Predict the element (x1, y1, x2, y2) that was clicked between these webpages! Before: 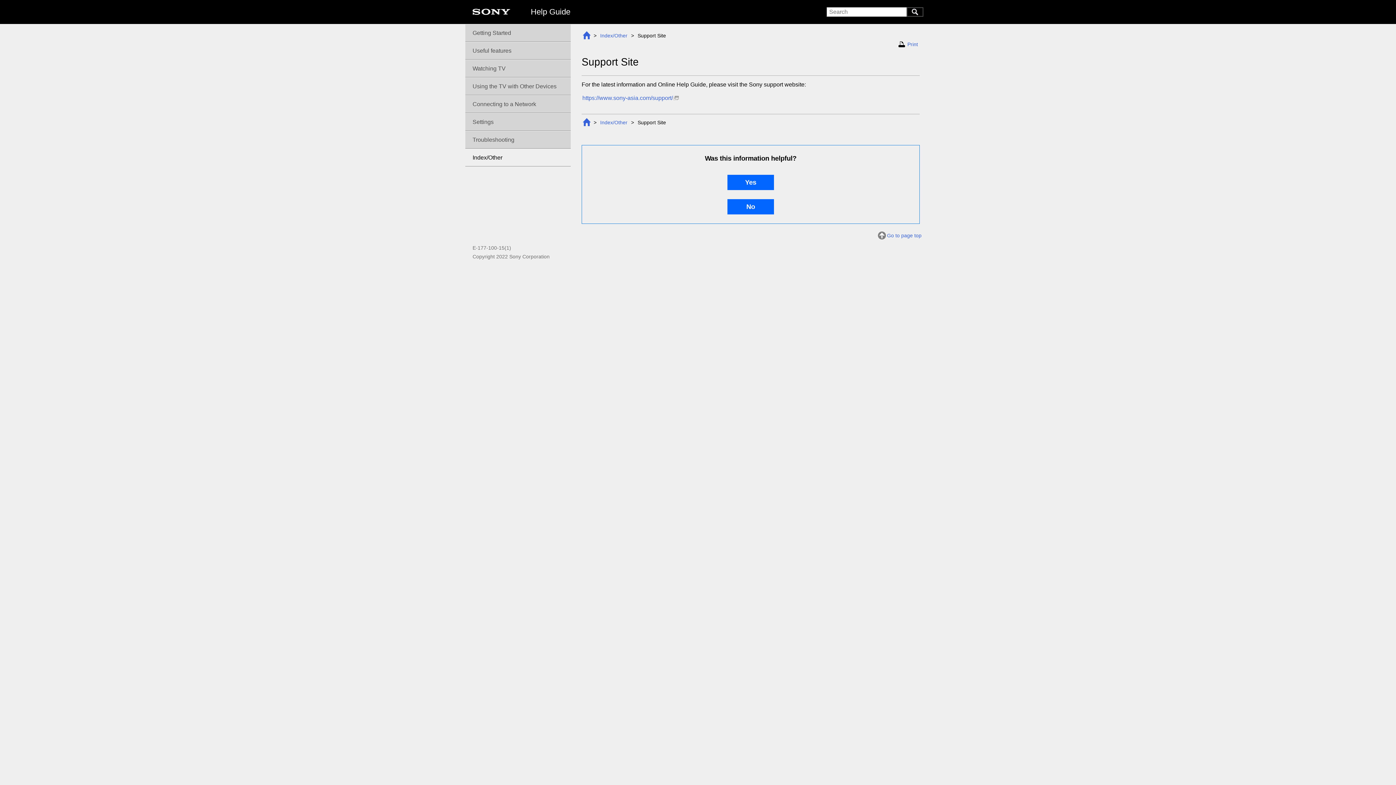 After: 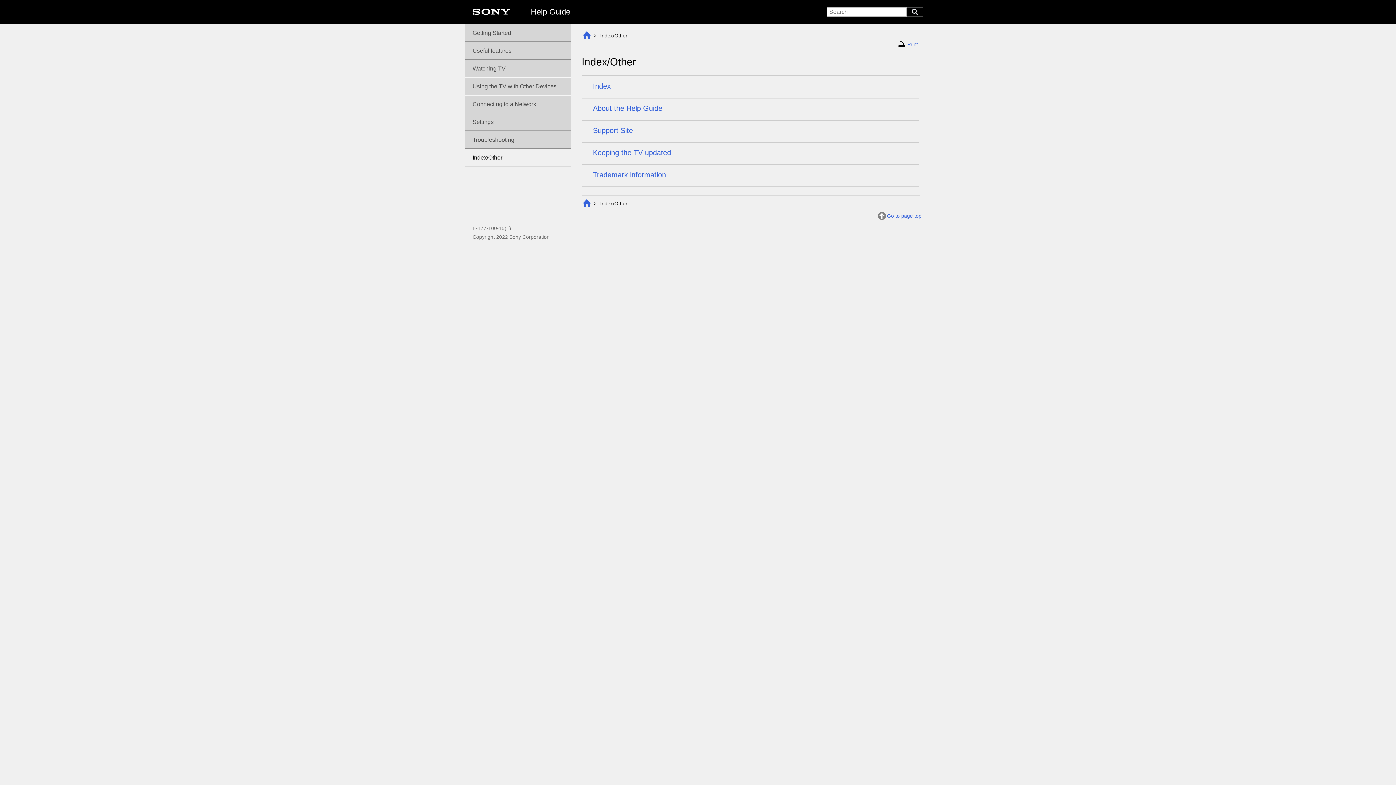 Action: label: Index/Other bbox: (465, 149, 570, 166)